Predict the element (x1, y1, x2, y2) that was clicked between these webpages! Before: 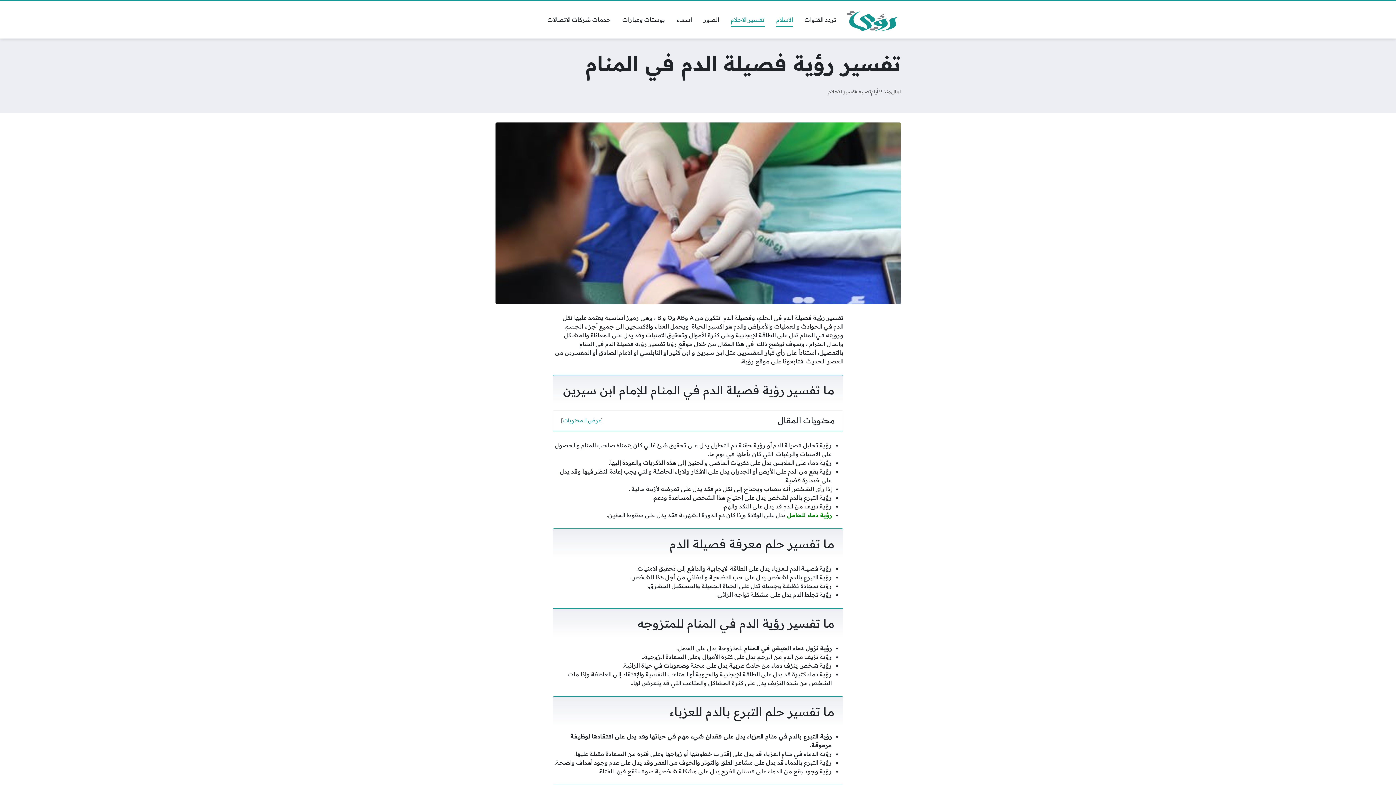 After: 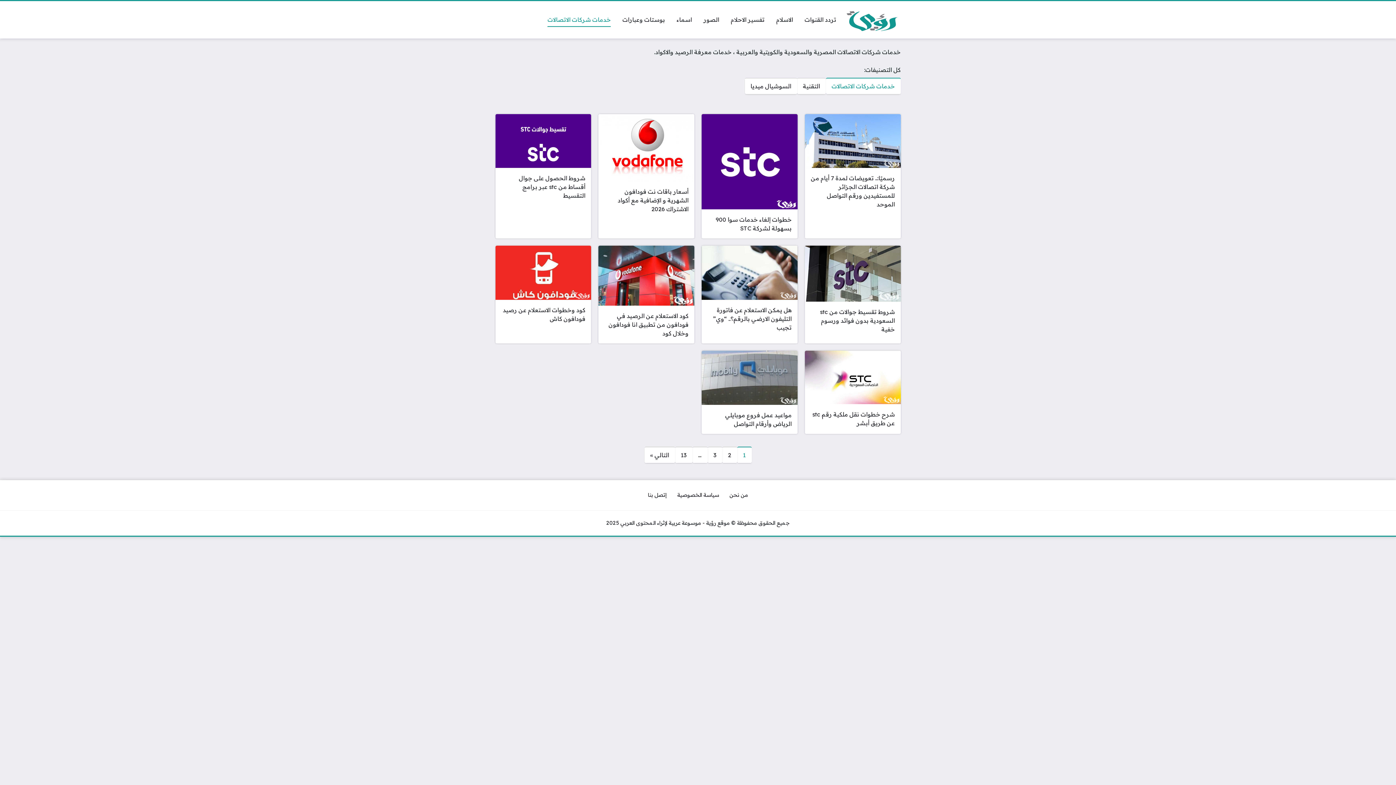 Action: label: خدمات شركات الاتصالات bbox: (541, 12, 616, 27)